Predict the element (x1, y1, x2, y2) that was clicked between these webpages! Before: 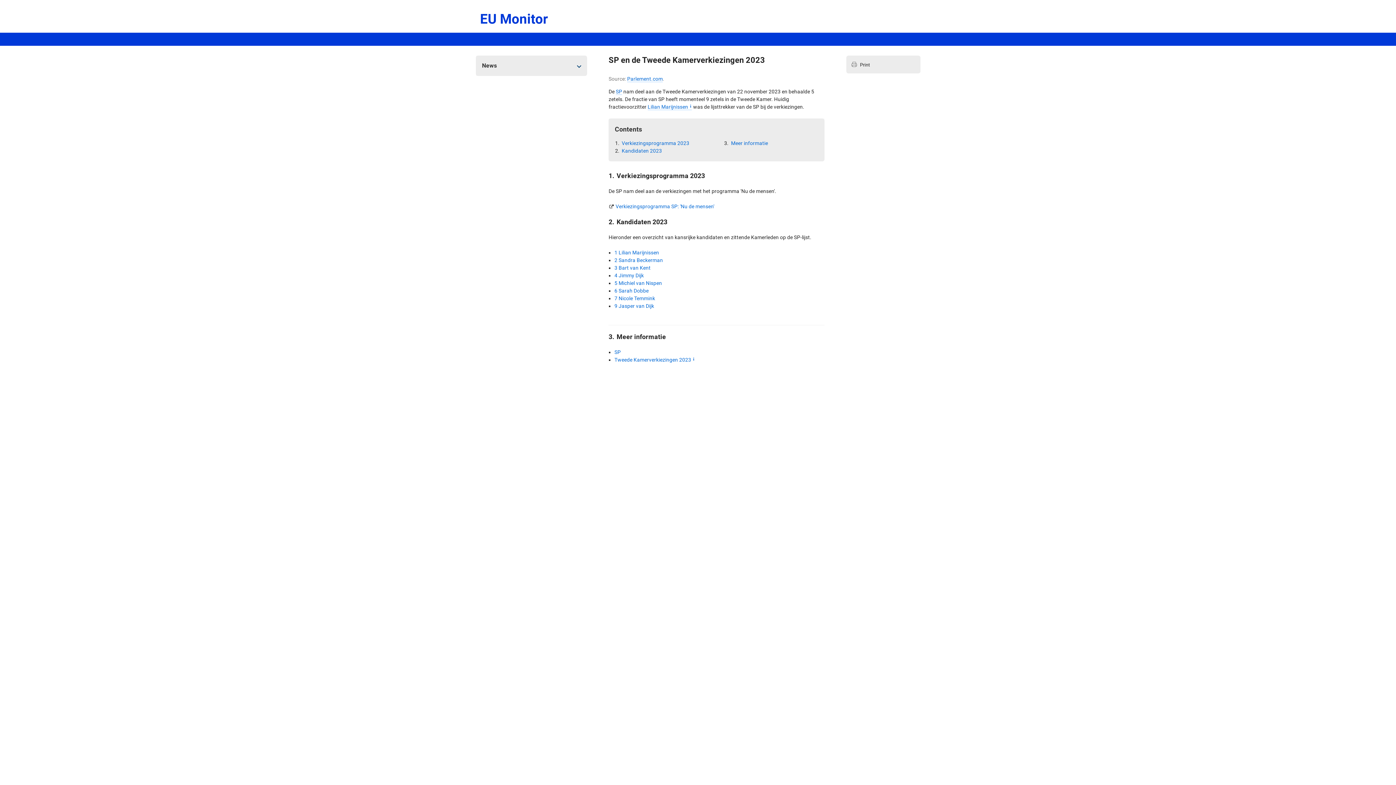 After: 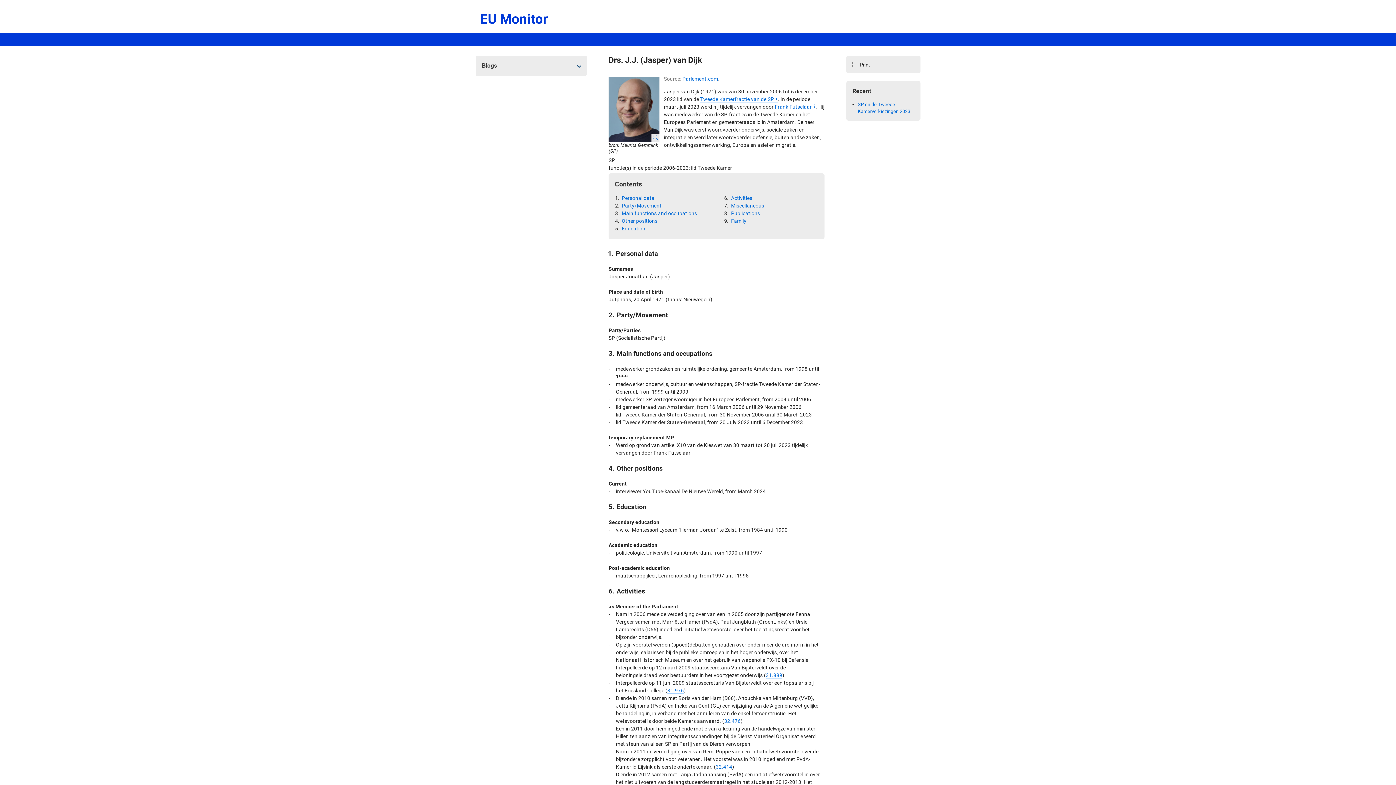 Action: bbox: (614, 303, 654, 309) label: 9 Jasper van Dijk